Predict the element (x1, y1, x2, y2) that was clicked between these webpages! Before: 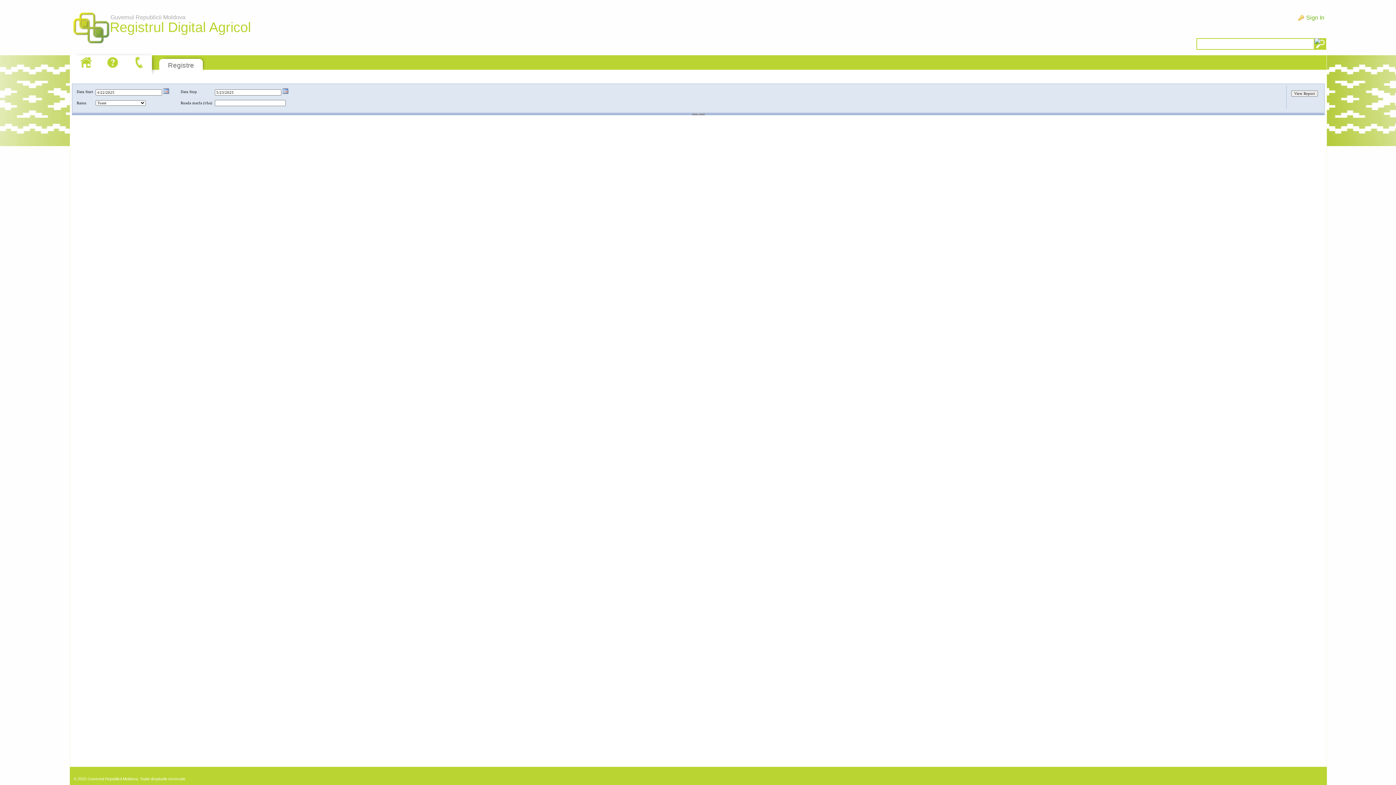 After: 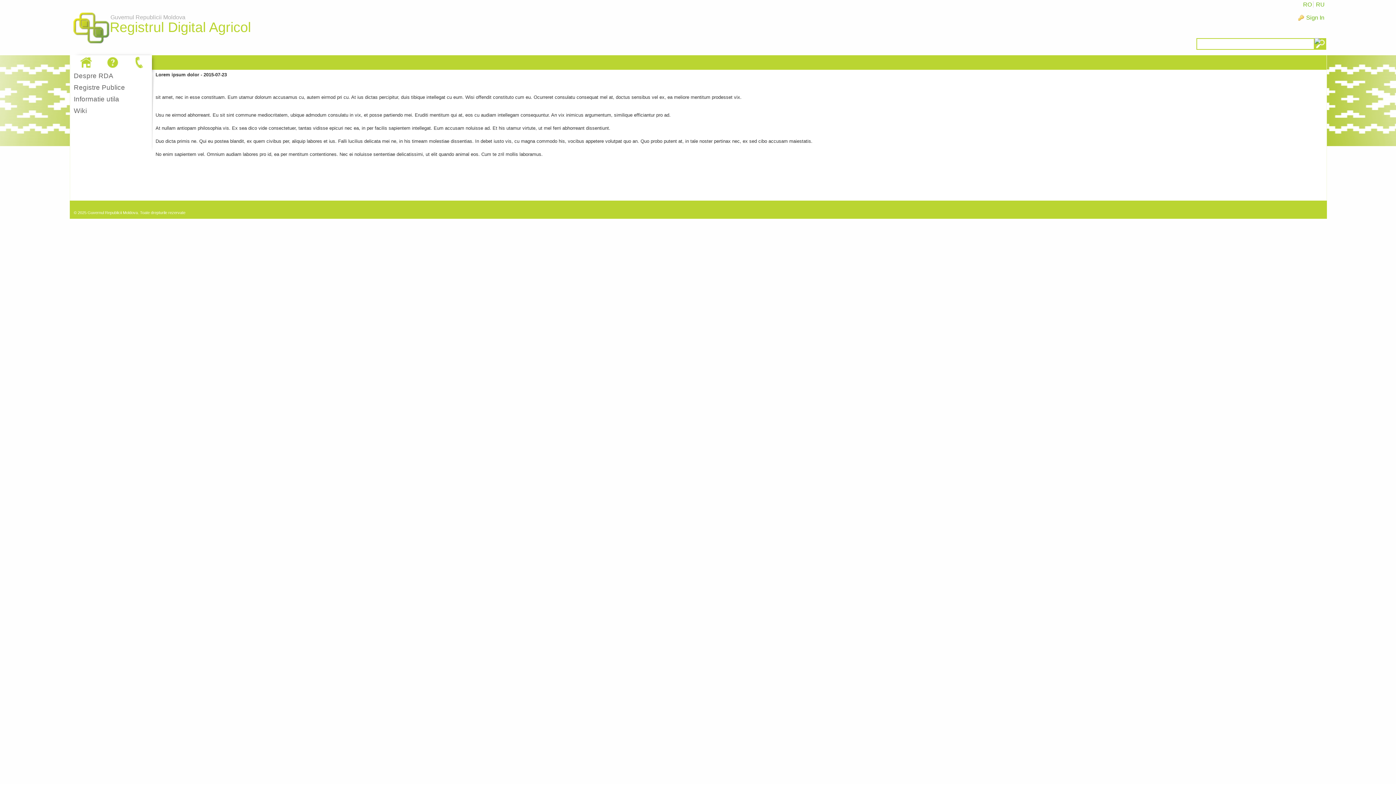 Action: bbox: (130, 55, 148, 69)